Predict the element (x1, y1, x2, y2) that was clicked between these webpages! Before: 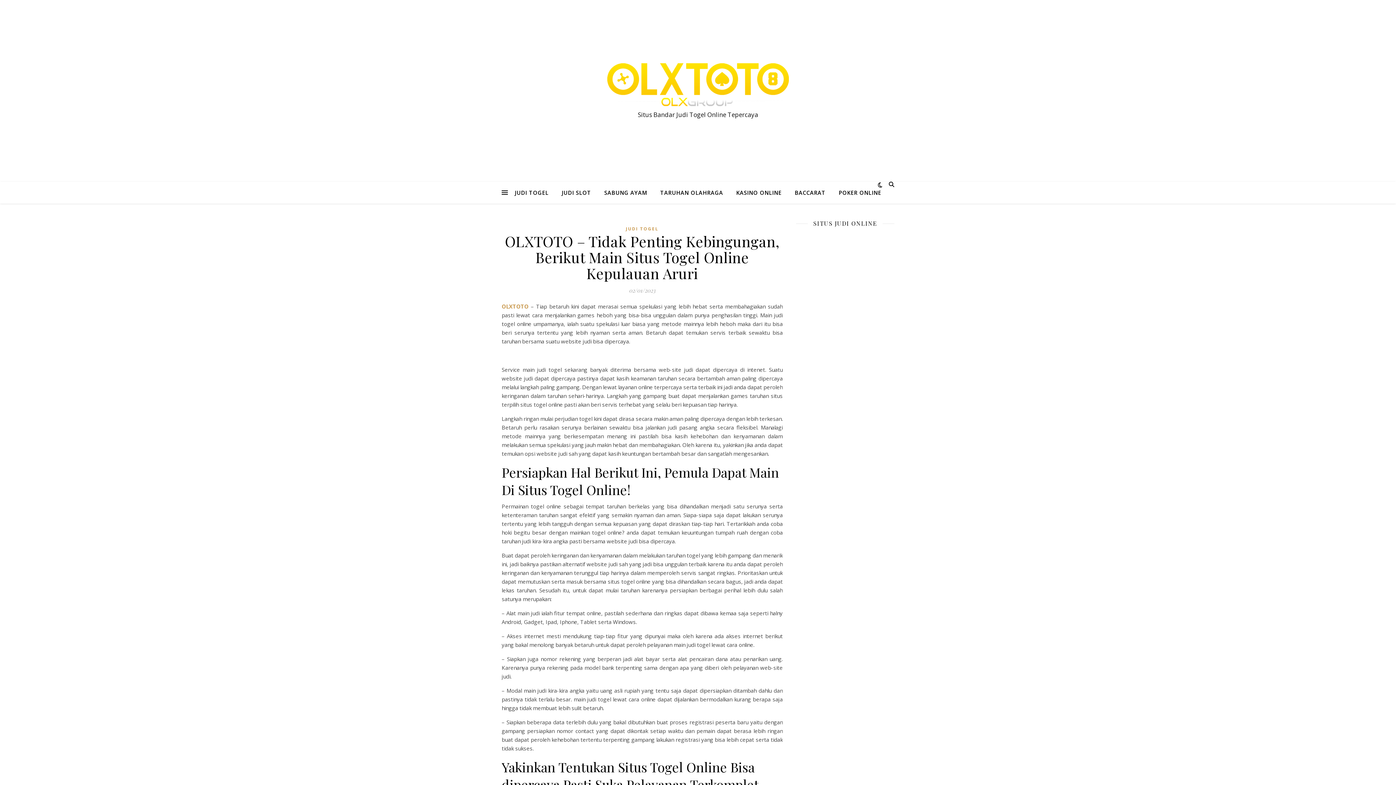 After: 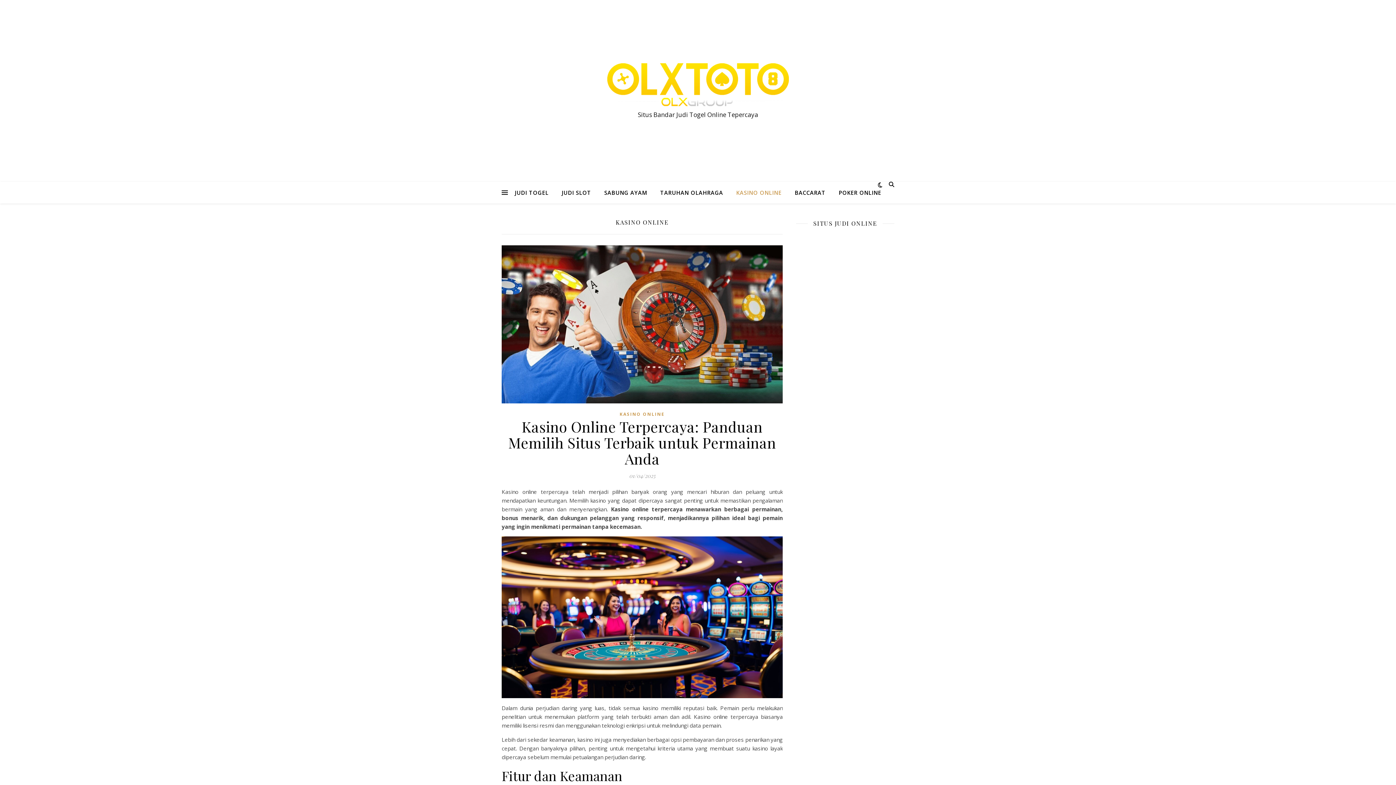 Action: bbox: (730, 181, 787, 203) label: KASINO ONLINE